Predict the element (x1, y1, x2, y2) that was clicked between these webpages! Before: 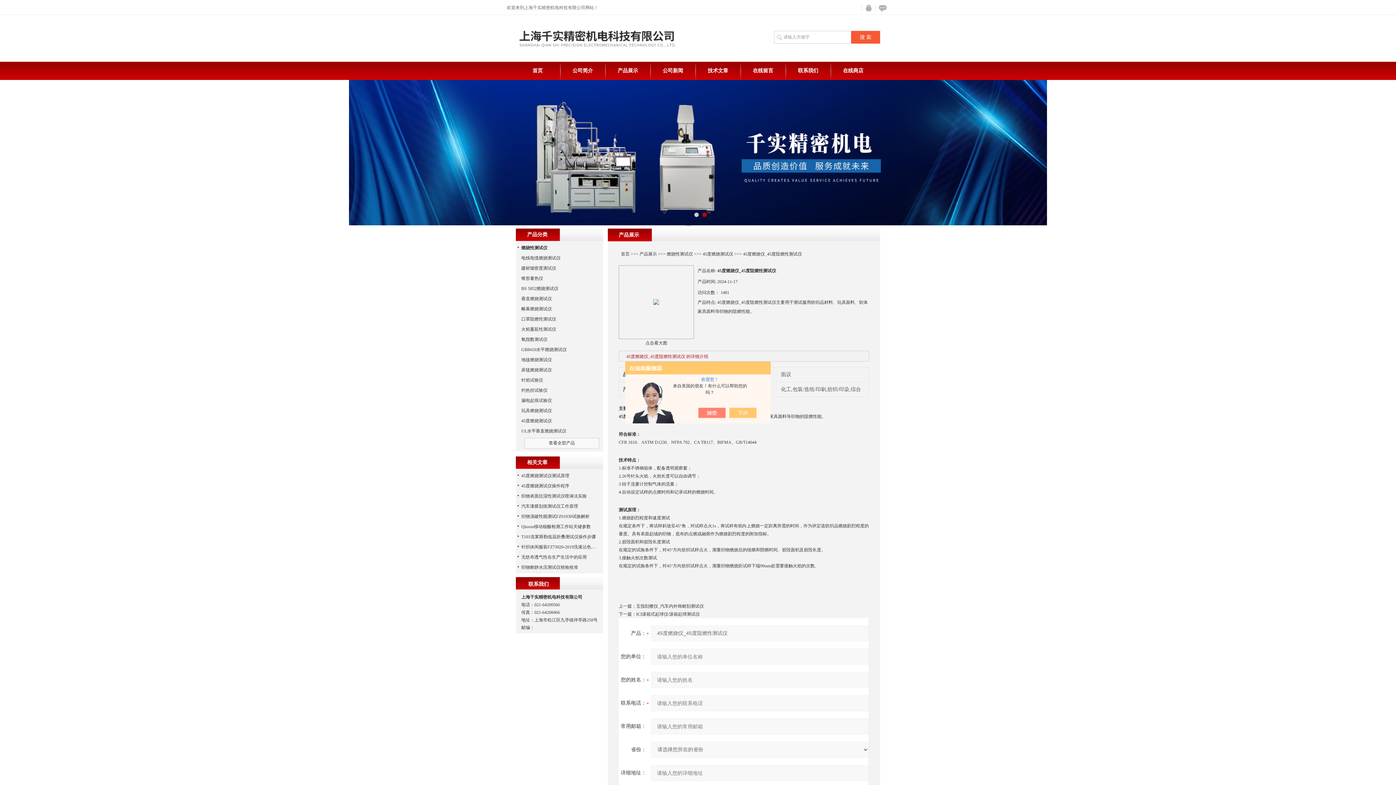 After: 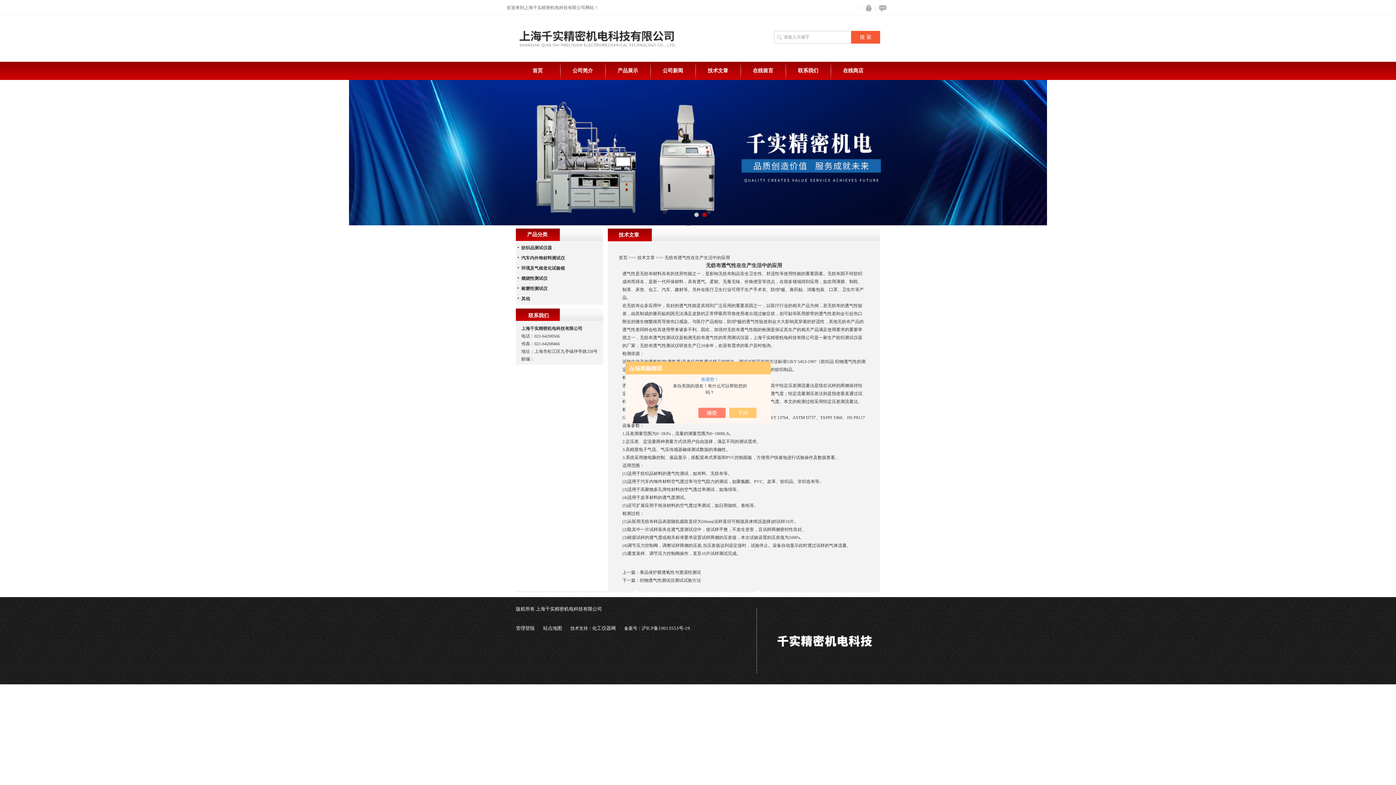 Action: bbox: (521, 554, 586, 560) label: 无纺布透气性在生产生活中的应用